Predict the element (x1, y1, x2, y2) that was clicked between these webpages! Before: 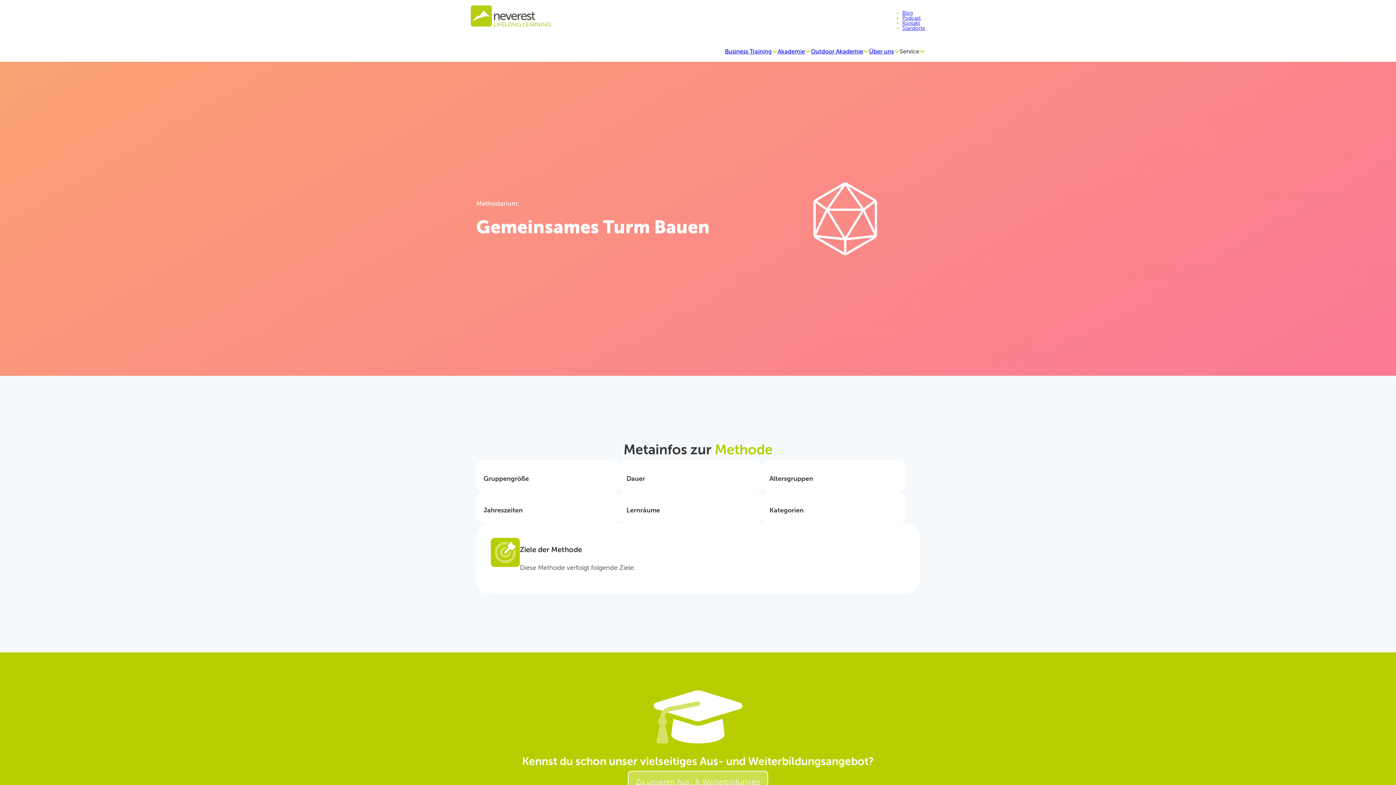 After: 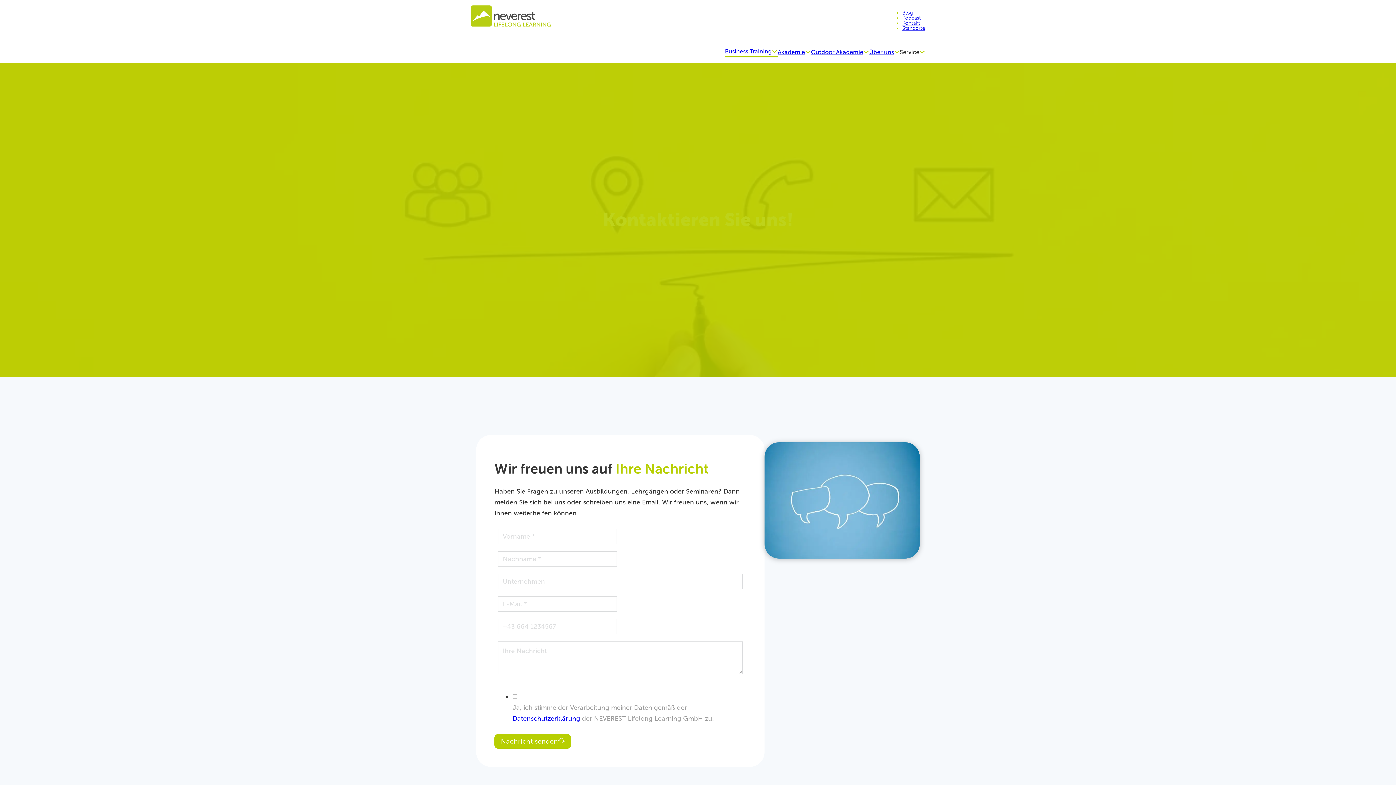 Action: bbox: (902, 20, 920, 26) label: Kontakt